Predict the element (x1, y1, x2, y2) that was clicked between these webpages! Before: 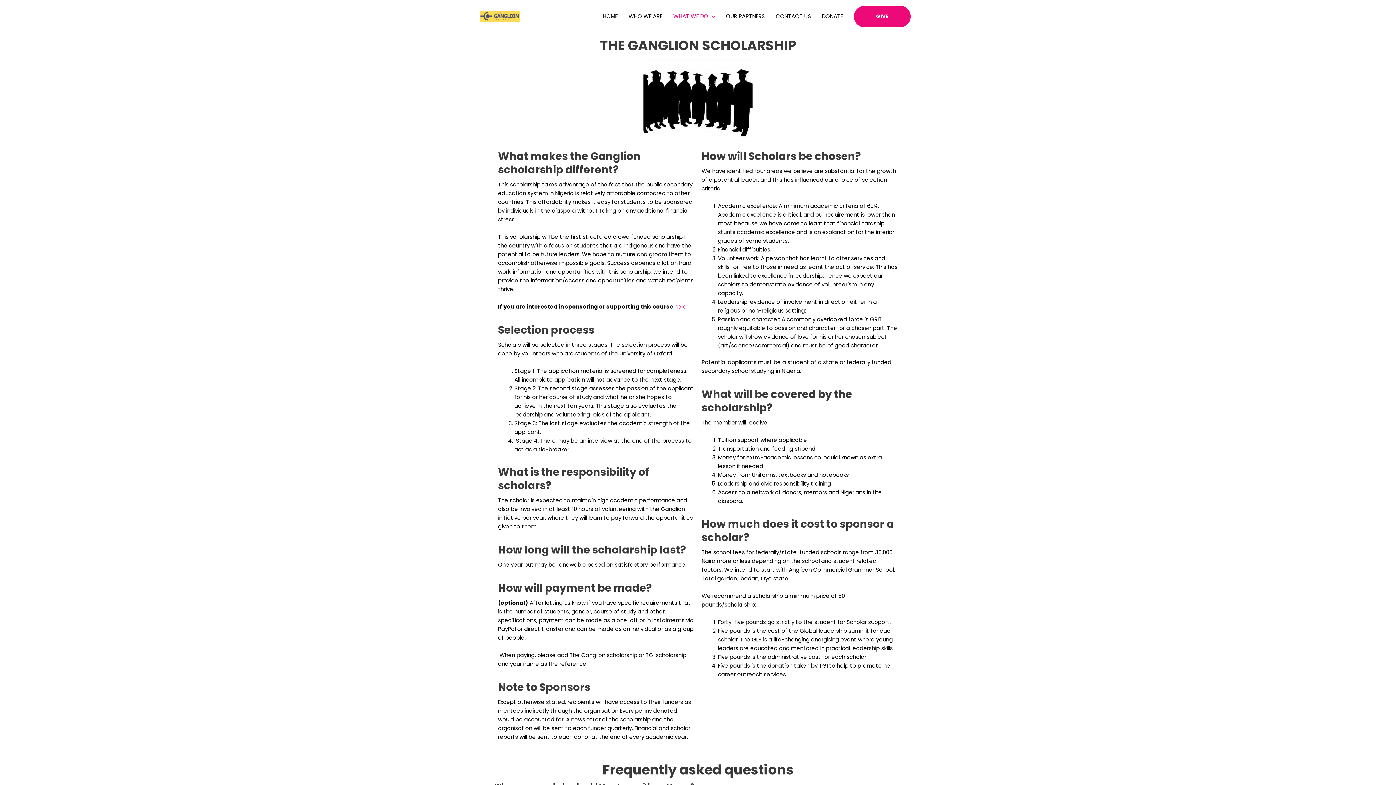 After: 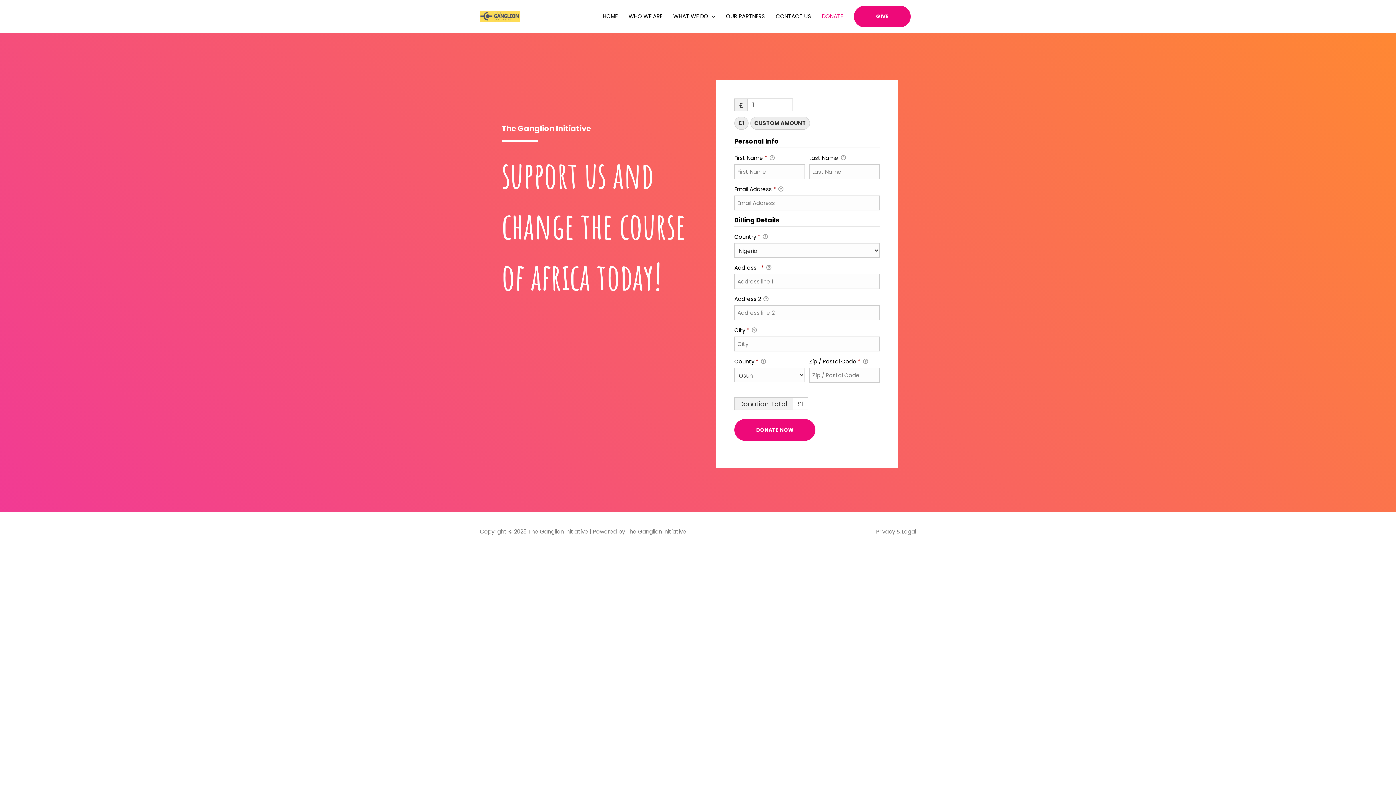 Action: label: DONATE bbox: (816, 5, 848, 27)